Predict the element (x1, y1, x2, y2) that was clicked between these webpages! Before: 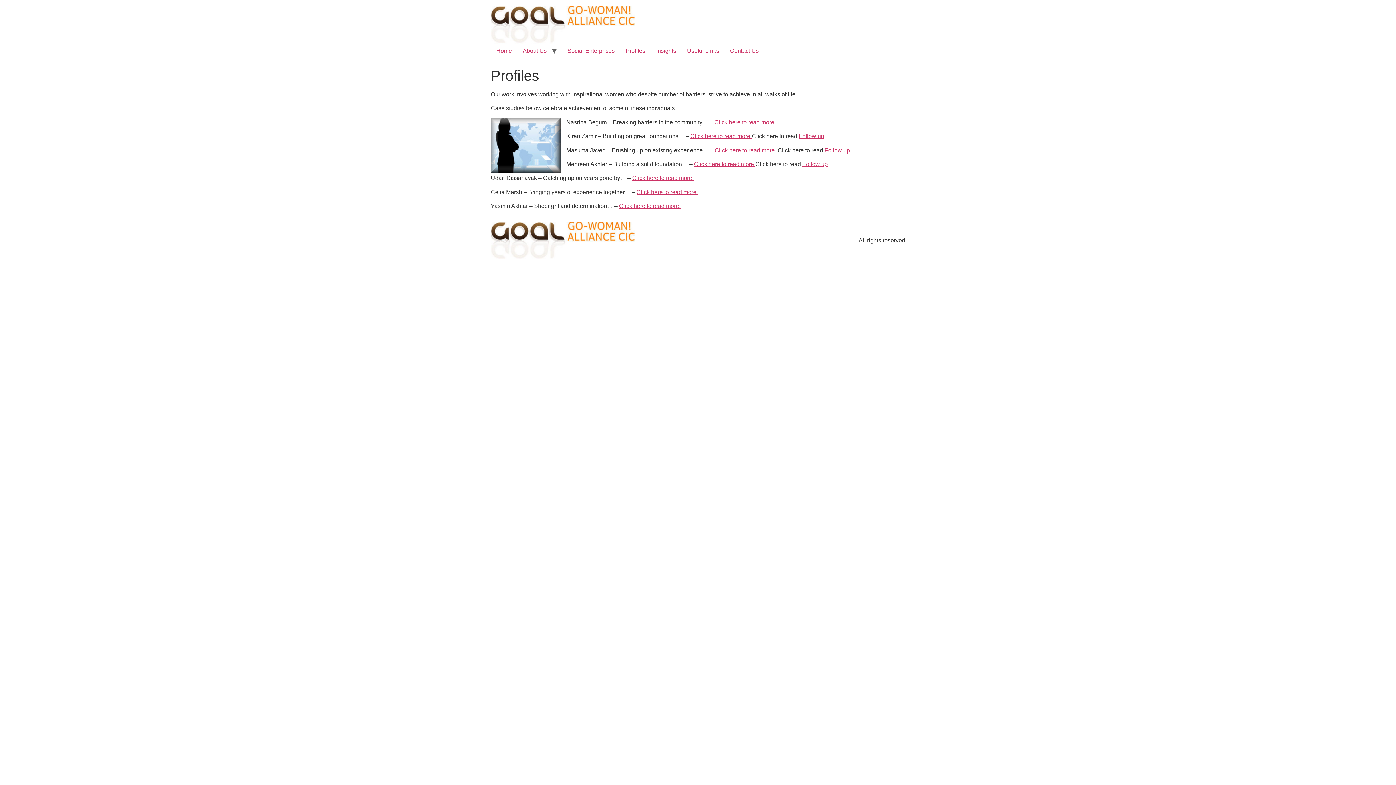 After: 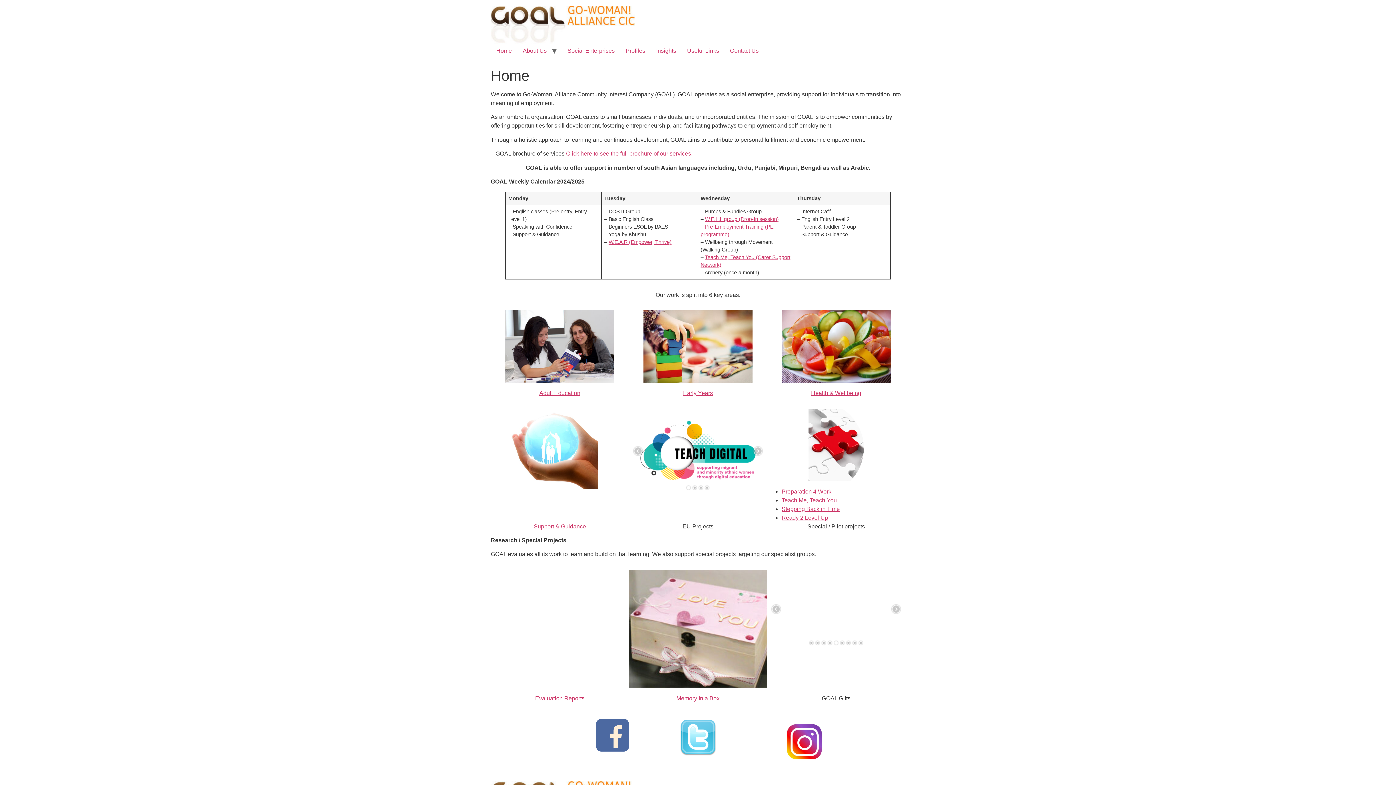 Action: bbox: (490, 43, 517, 58) label: Home